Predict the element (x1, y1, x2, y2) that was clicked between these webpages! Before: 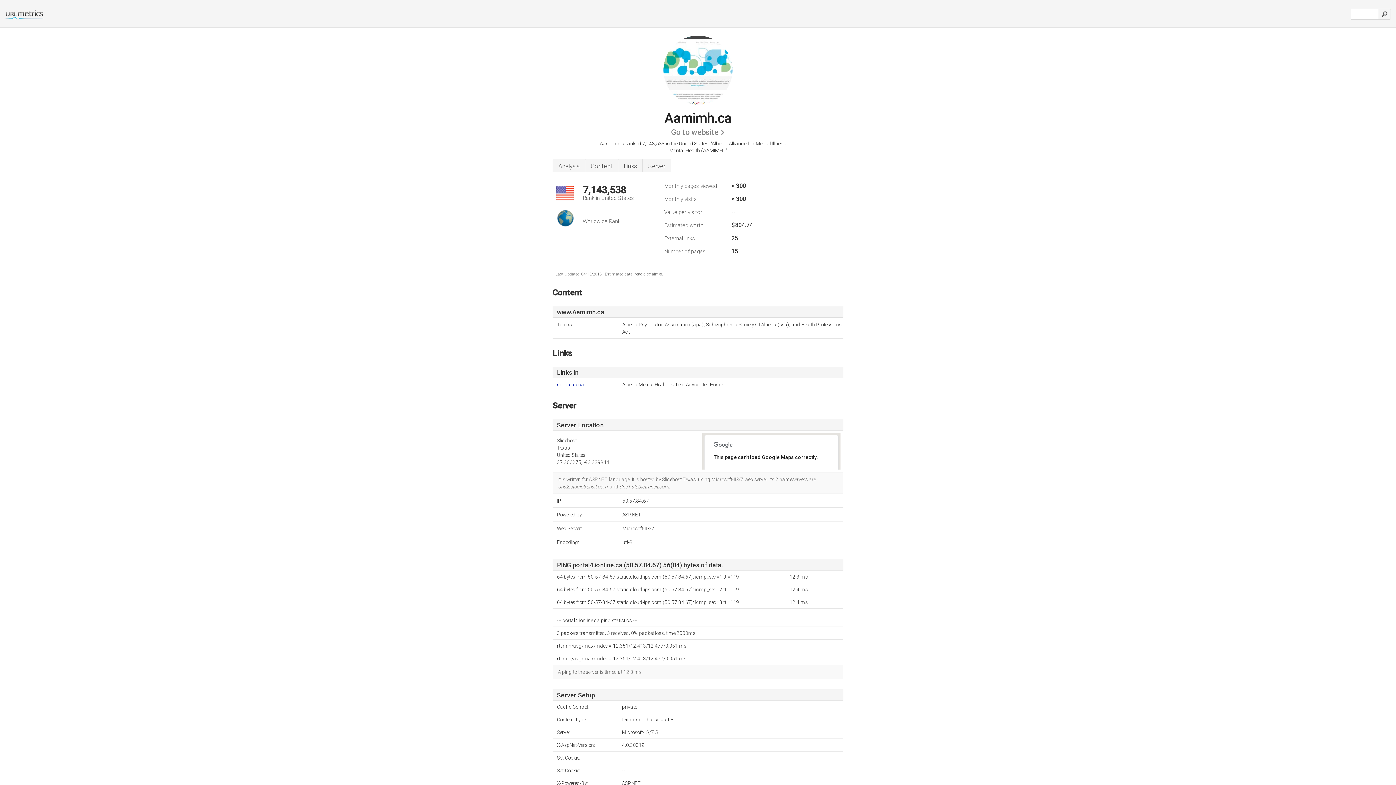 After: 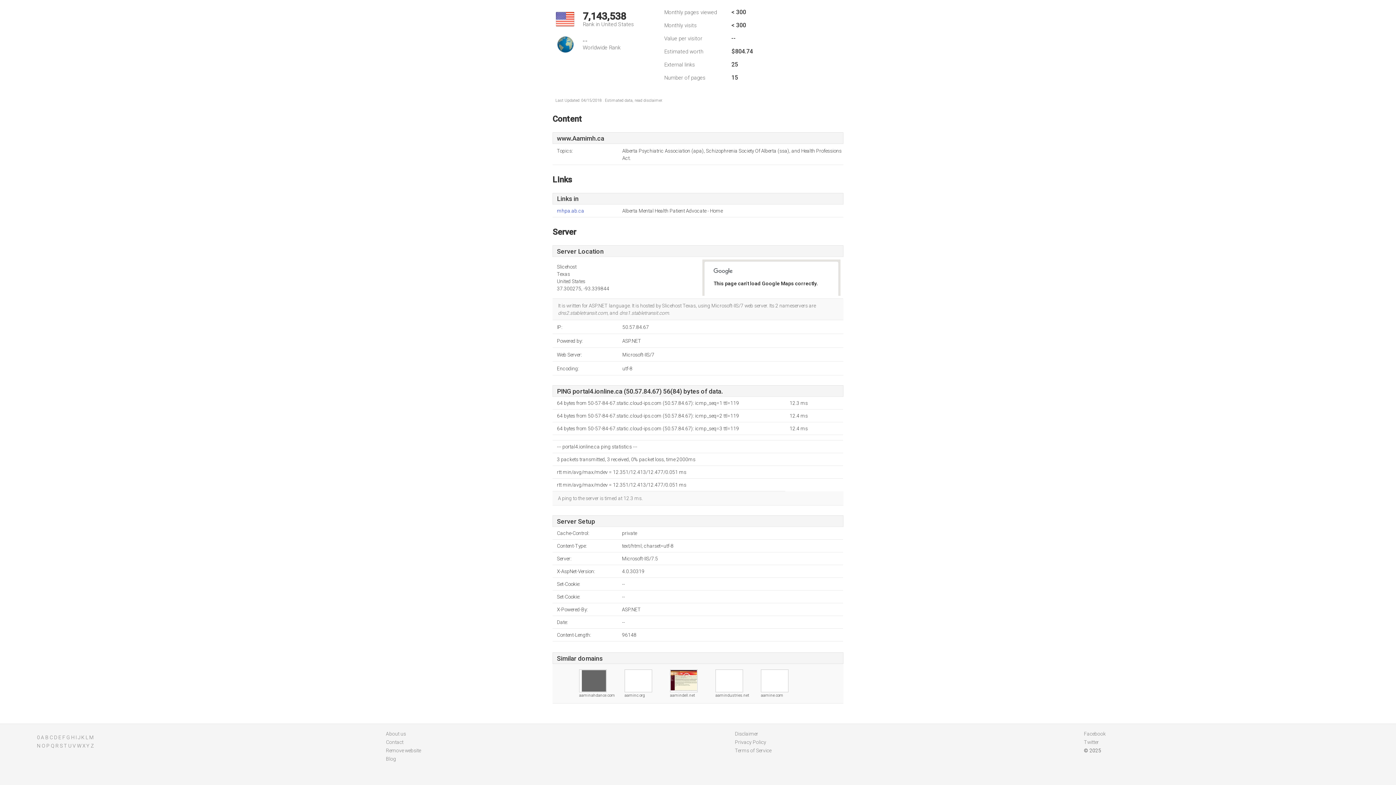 Action: bbox: (585, 158, 618, 172) label: Content